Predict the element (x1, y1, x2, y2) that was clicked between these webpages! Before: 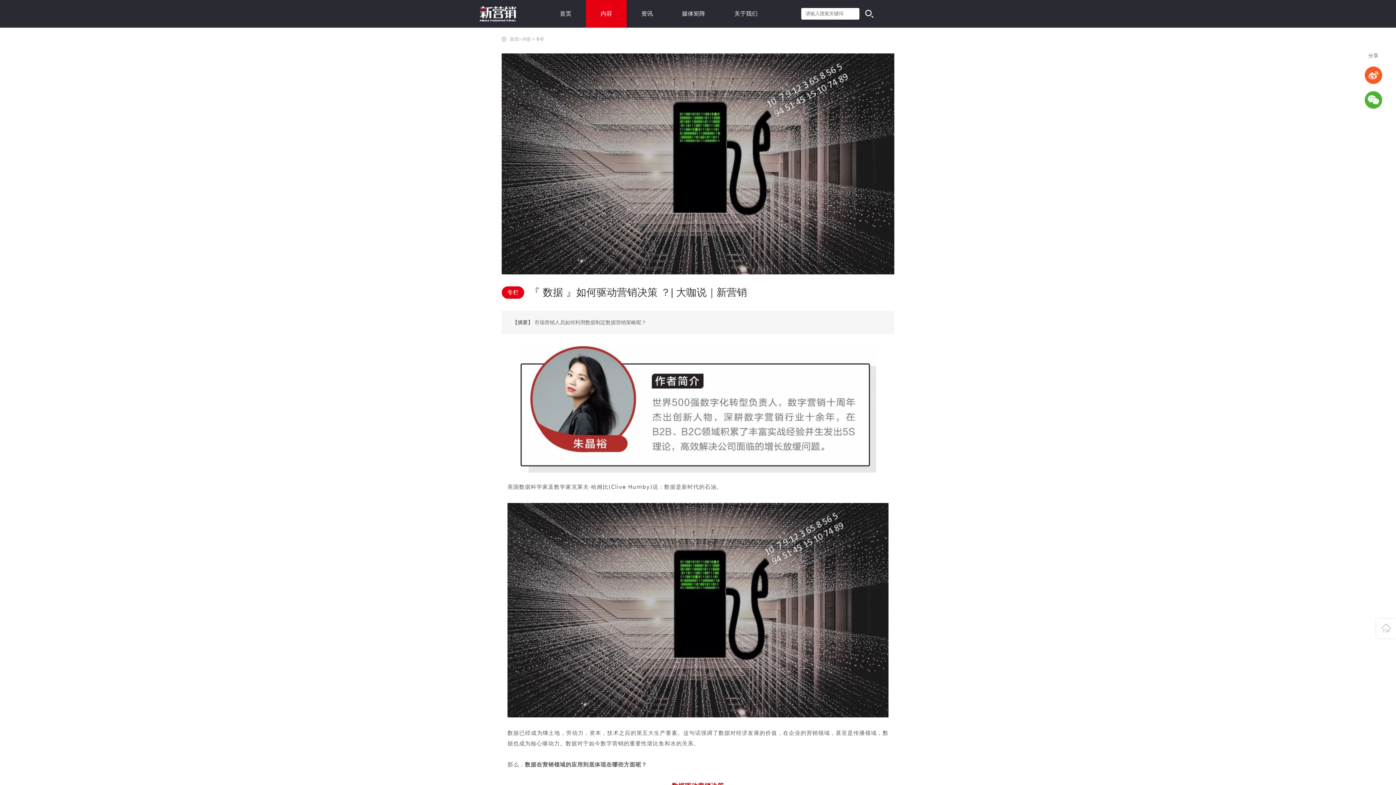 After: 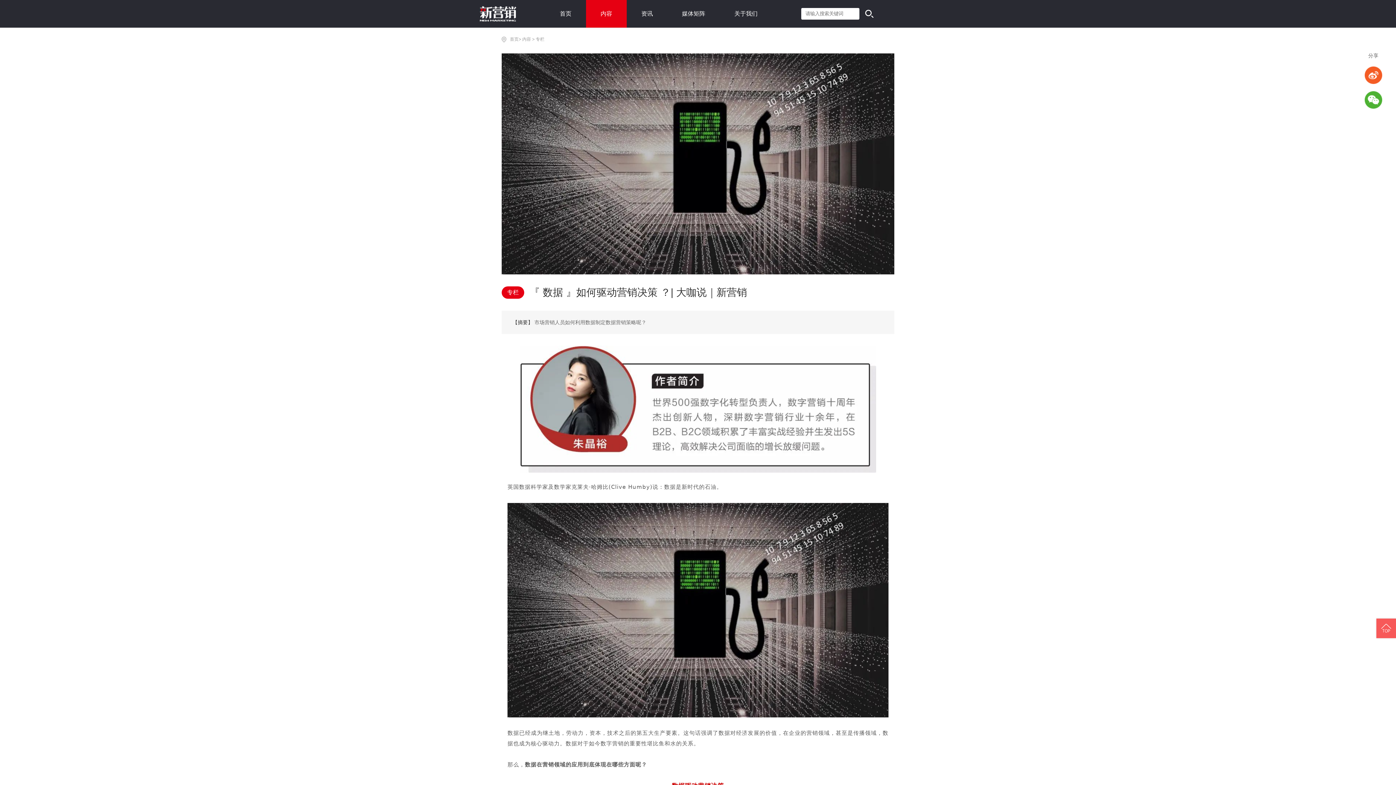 Action: bbox: (1376, 618, 1396, 638)